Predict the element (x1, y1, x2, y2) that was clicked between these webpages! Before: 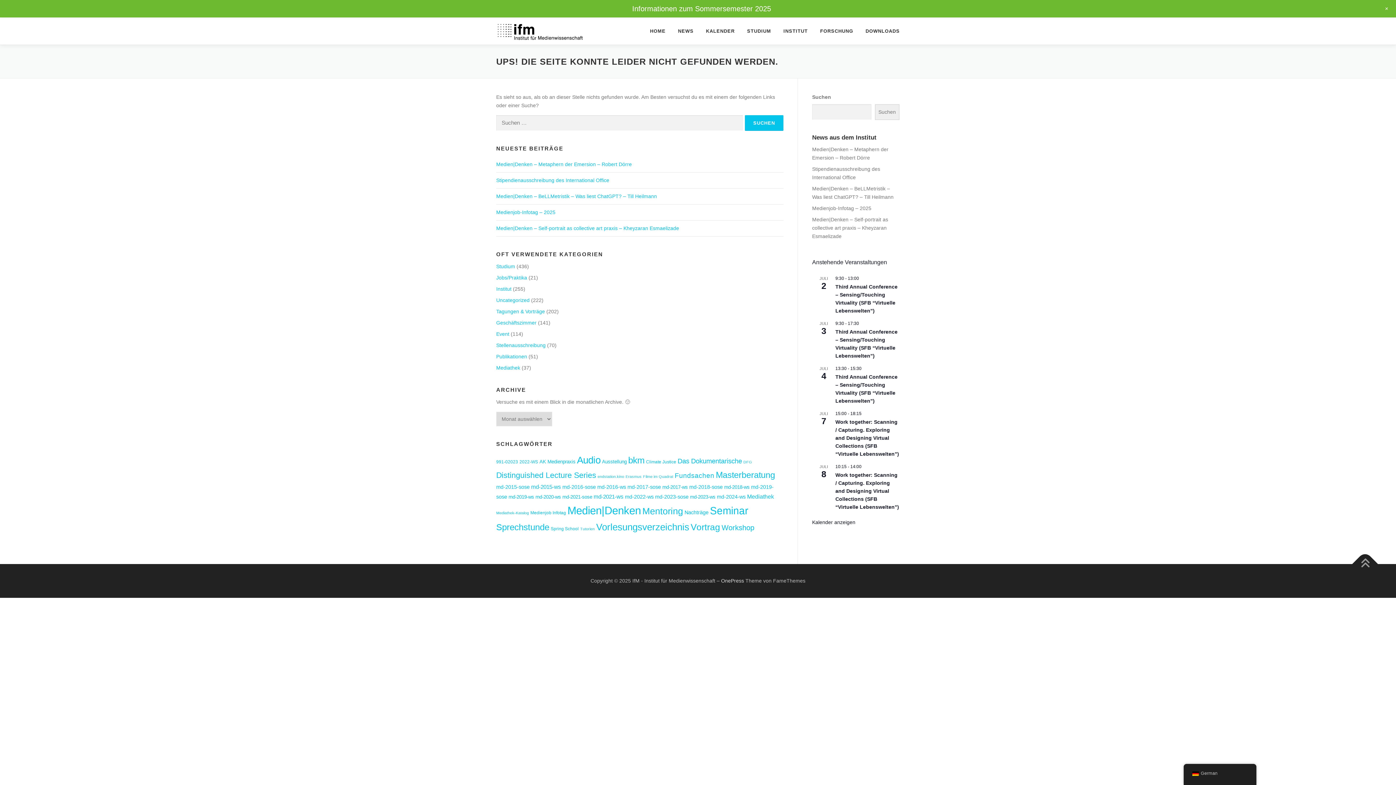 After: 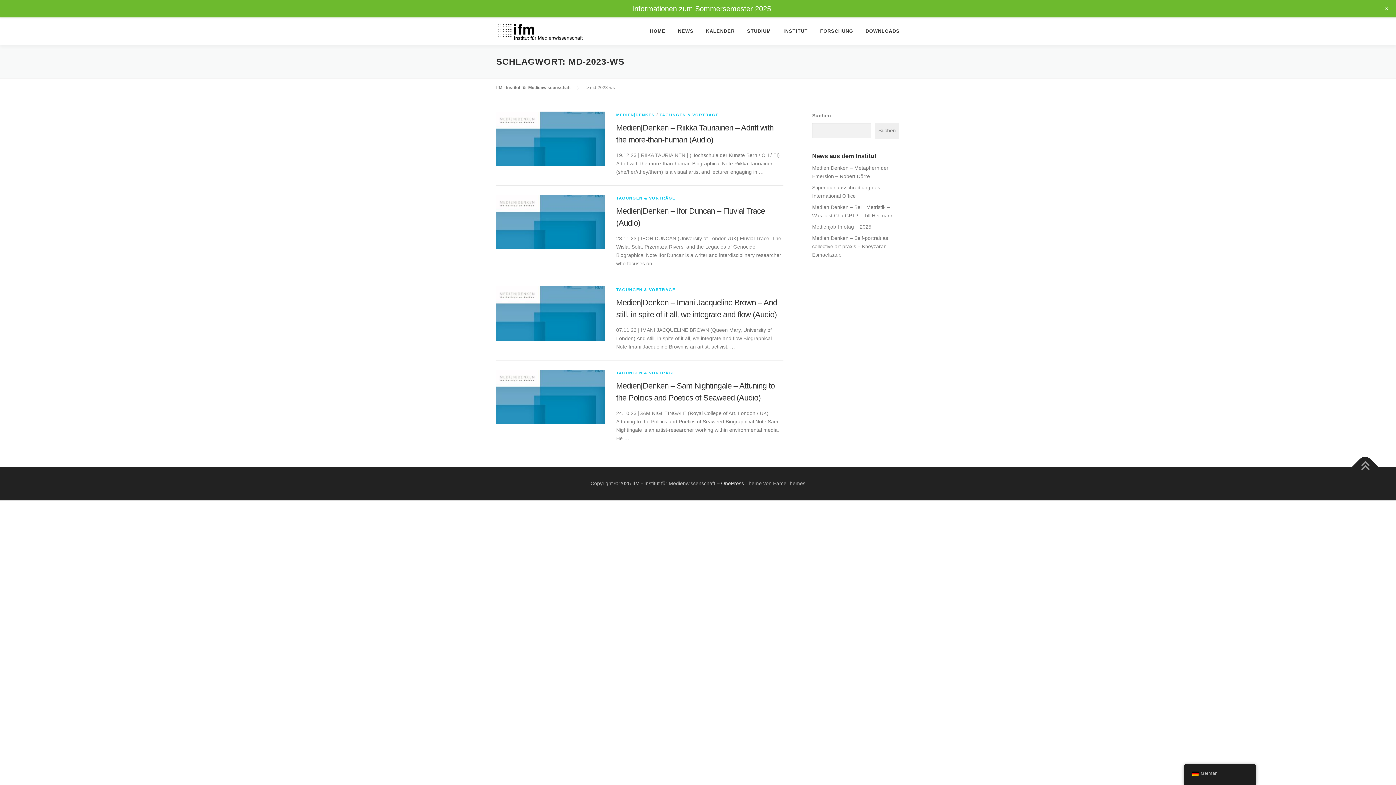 Action: bbox: (690, 494, 715, 500) label: md-2023-ws (4 Einträge)